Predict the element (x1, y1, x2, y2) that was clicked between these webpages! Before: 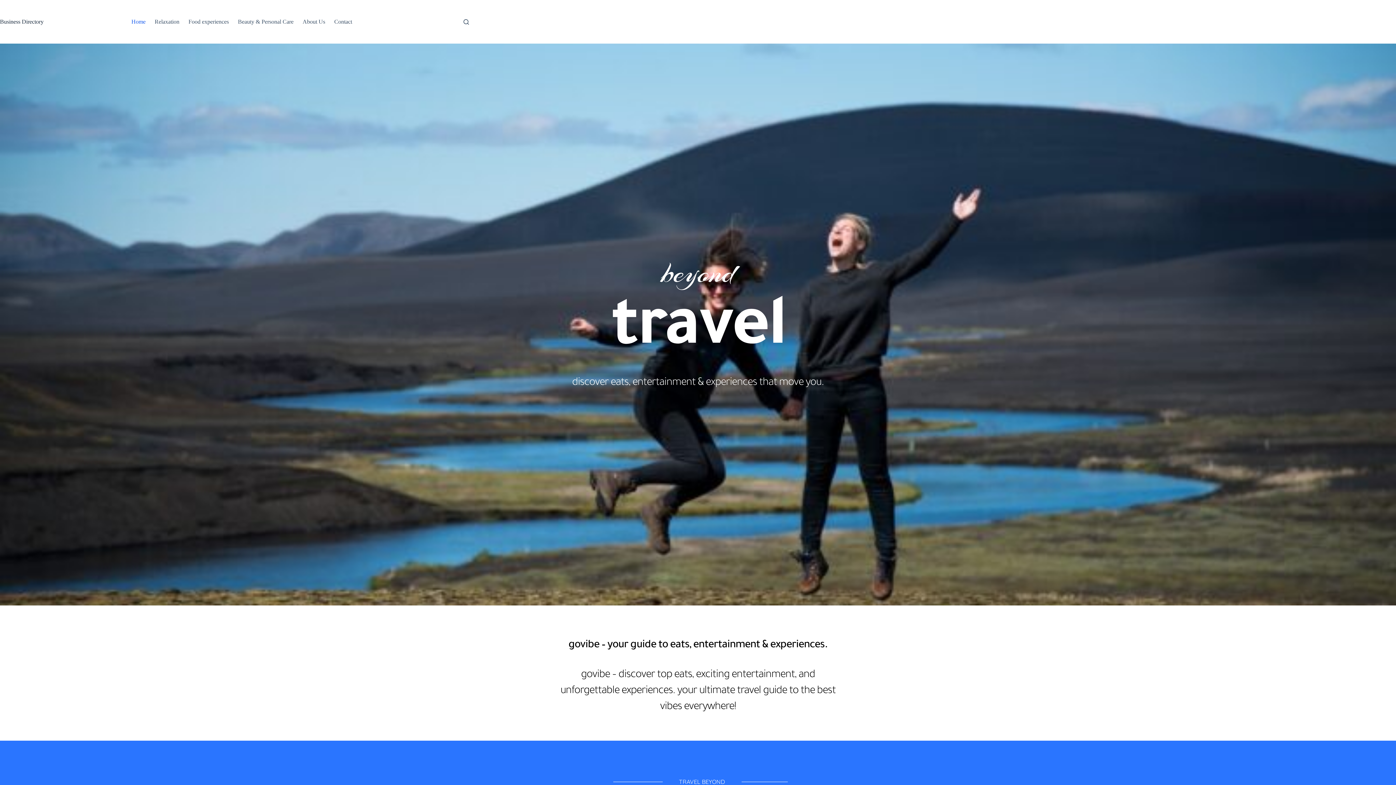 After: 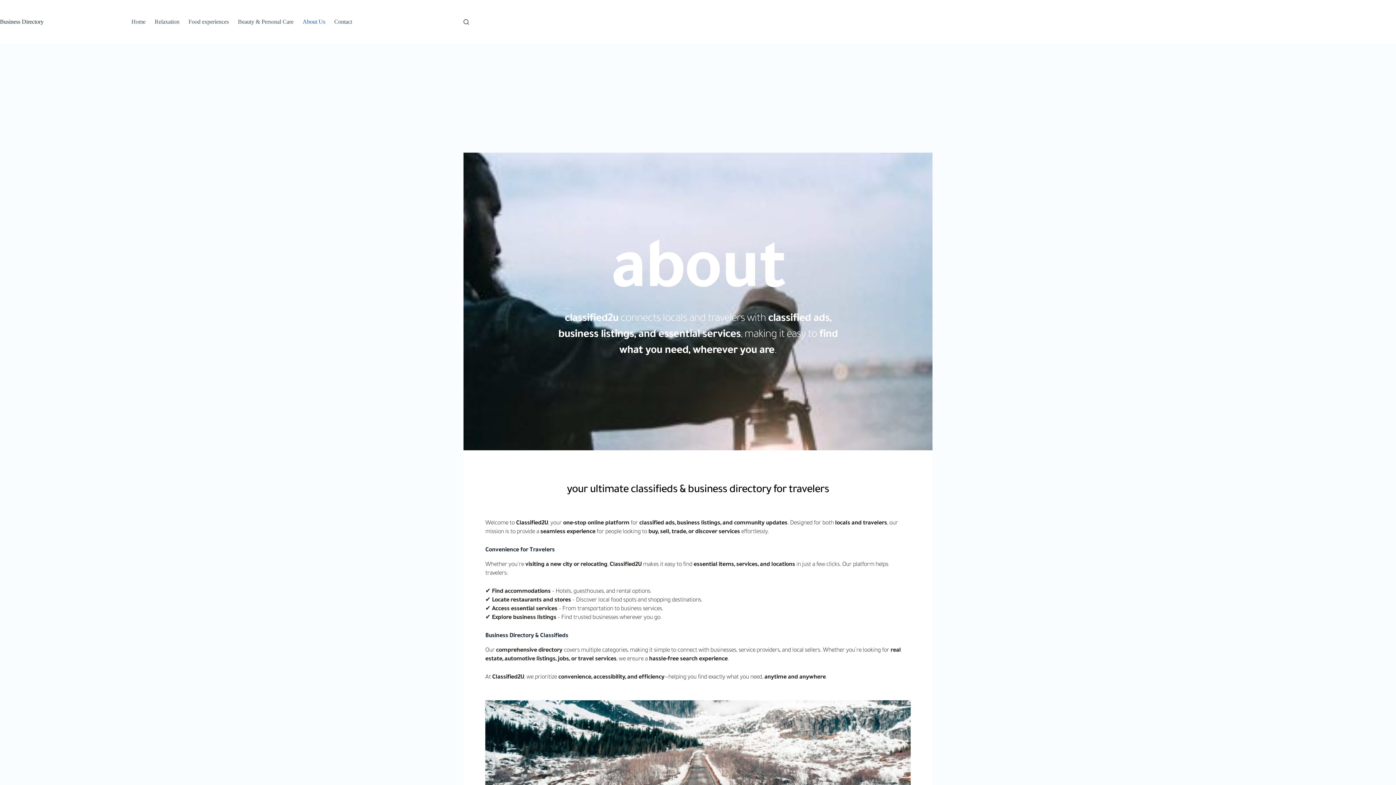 Action: bbox: (298, 0, 329, 43) label: About Us